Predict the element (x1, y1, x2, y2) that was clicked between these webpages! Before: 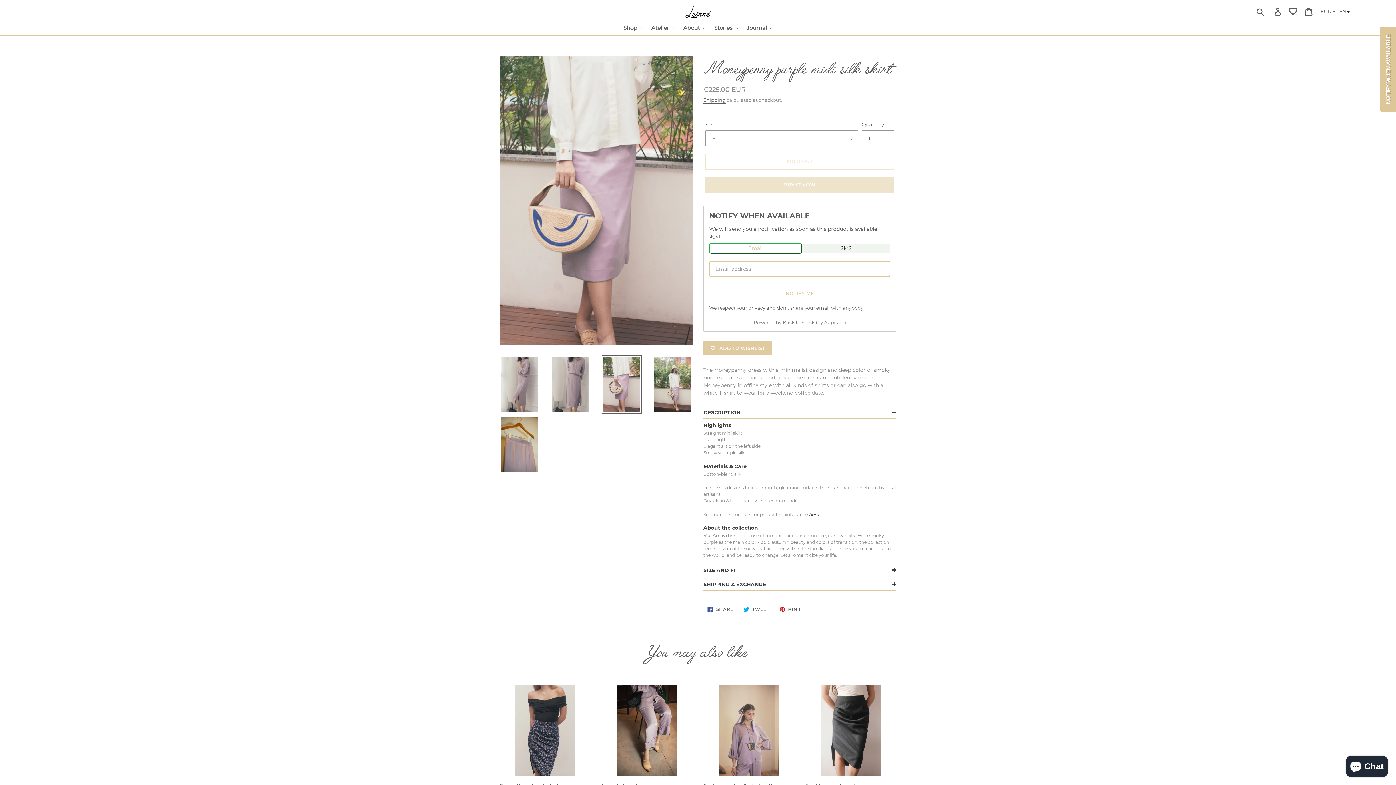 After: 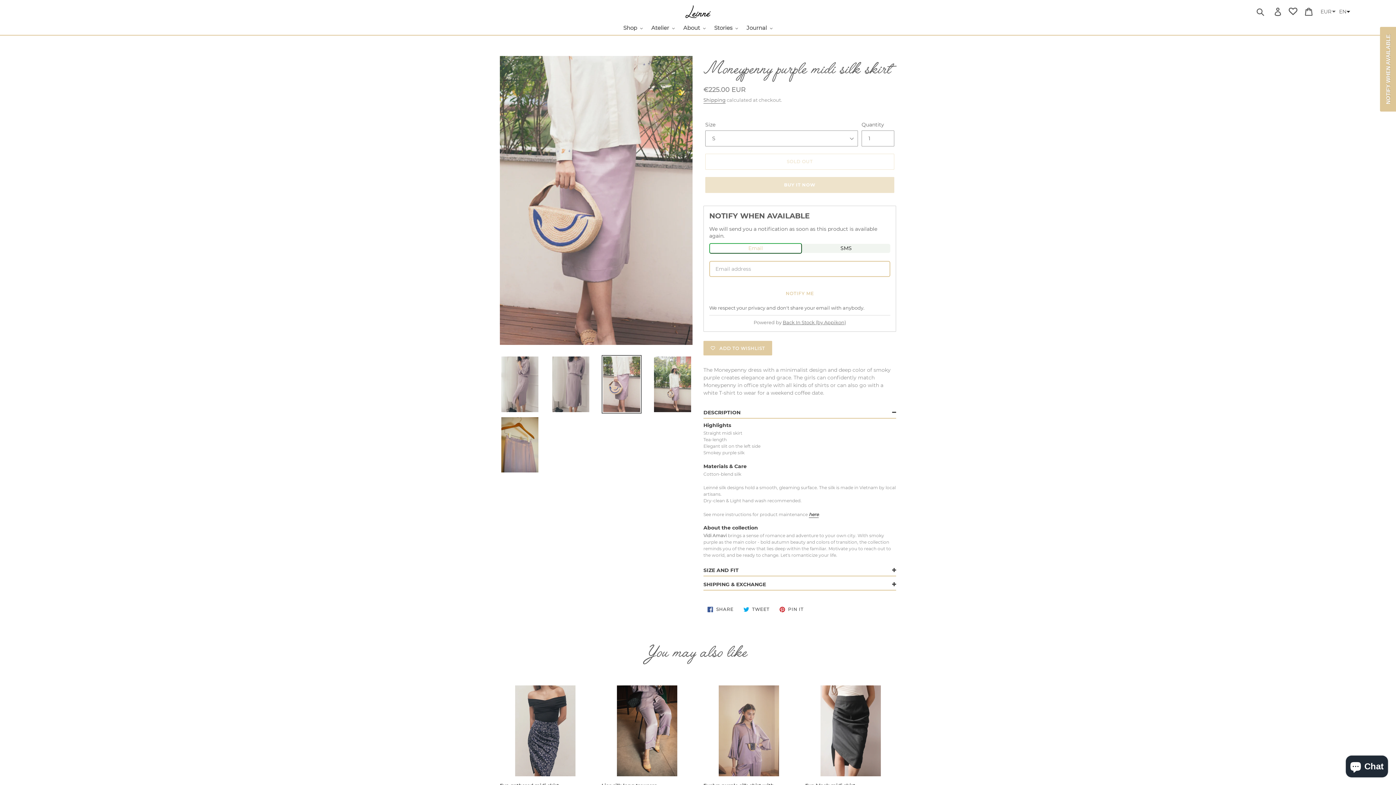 Action: bbox: (782, 319, 846, 325) label: Back In Stock (by Appikon)